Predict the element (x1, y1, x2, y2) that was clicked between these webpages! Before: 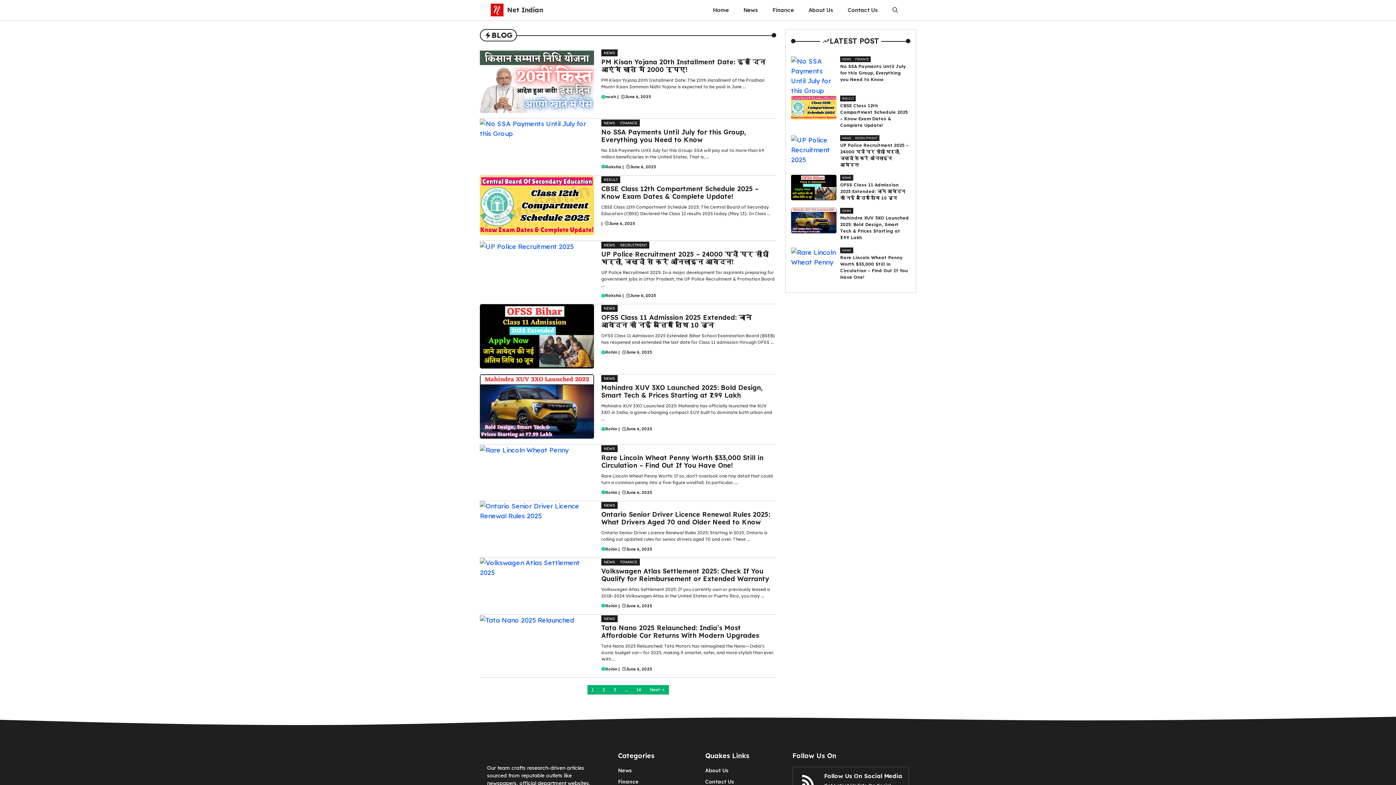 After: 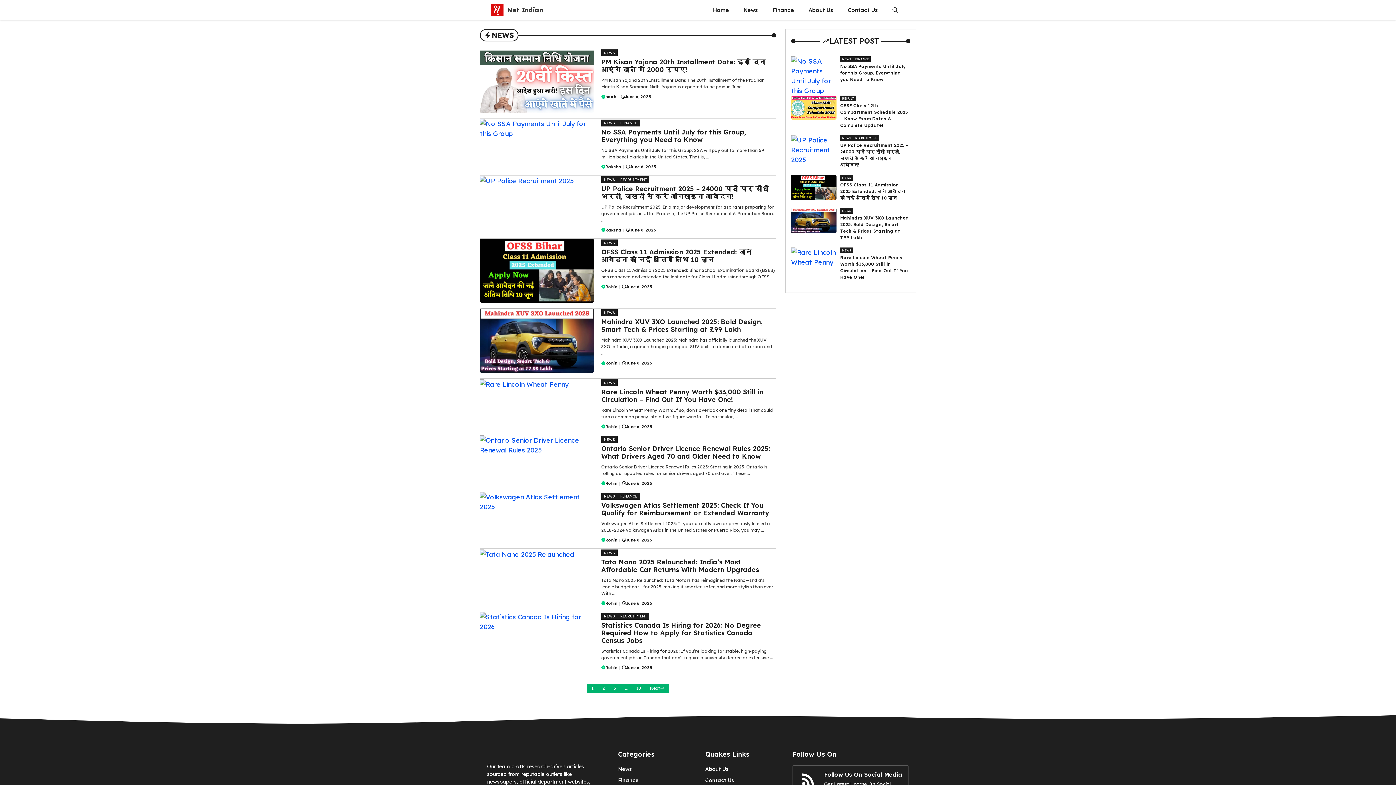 Action: label: NEWS bbox: (840, 135, 853, 141)